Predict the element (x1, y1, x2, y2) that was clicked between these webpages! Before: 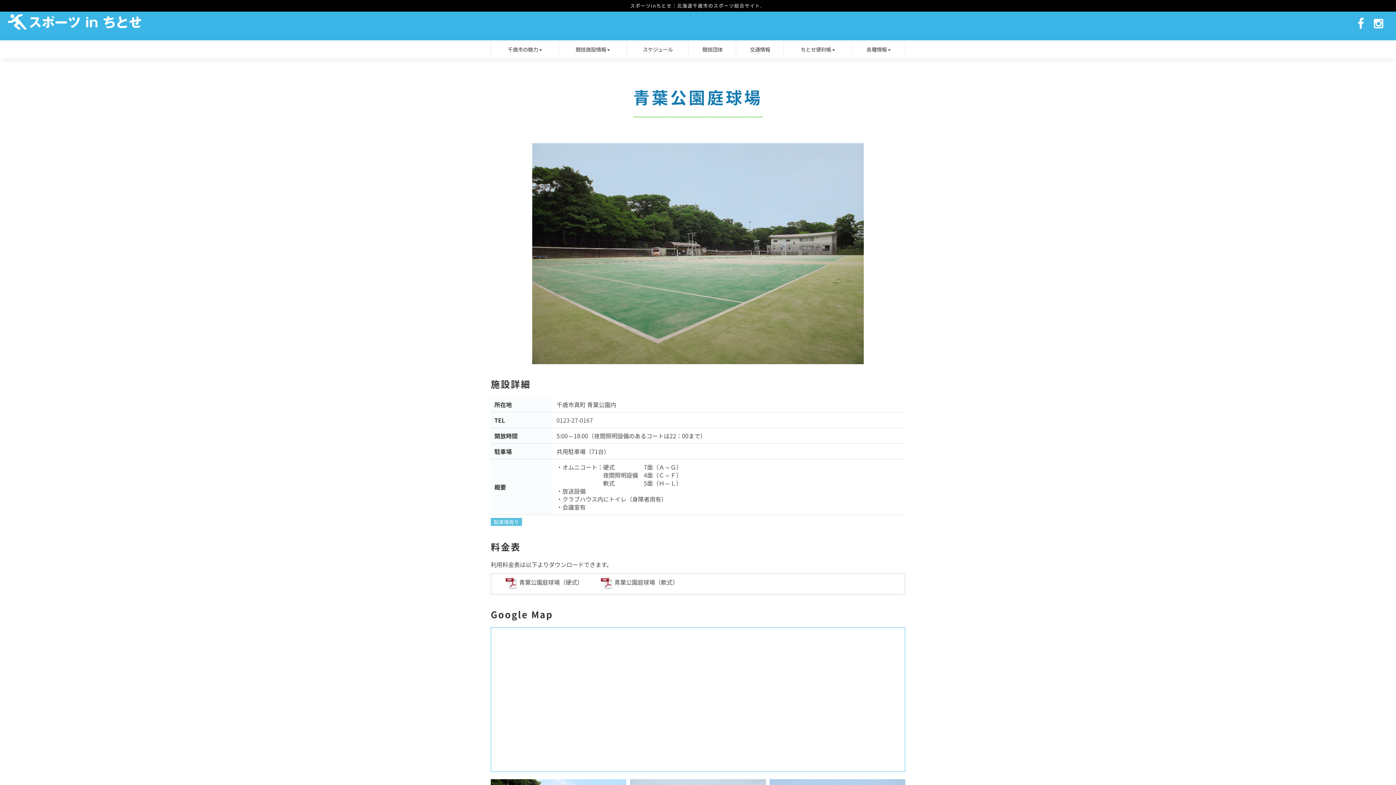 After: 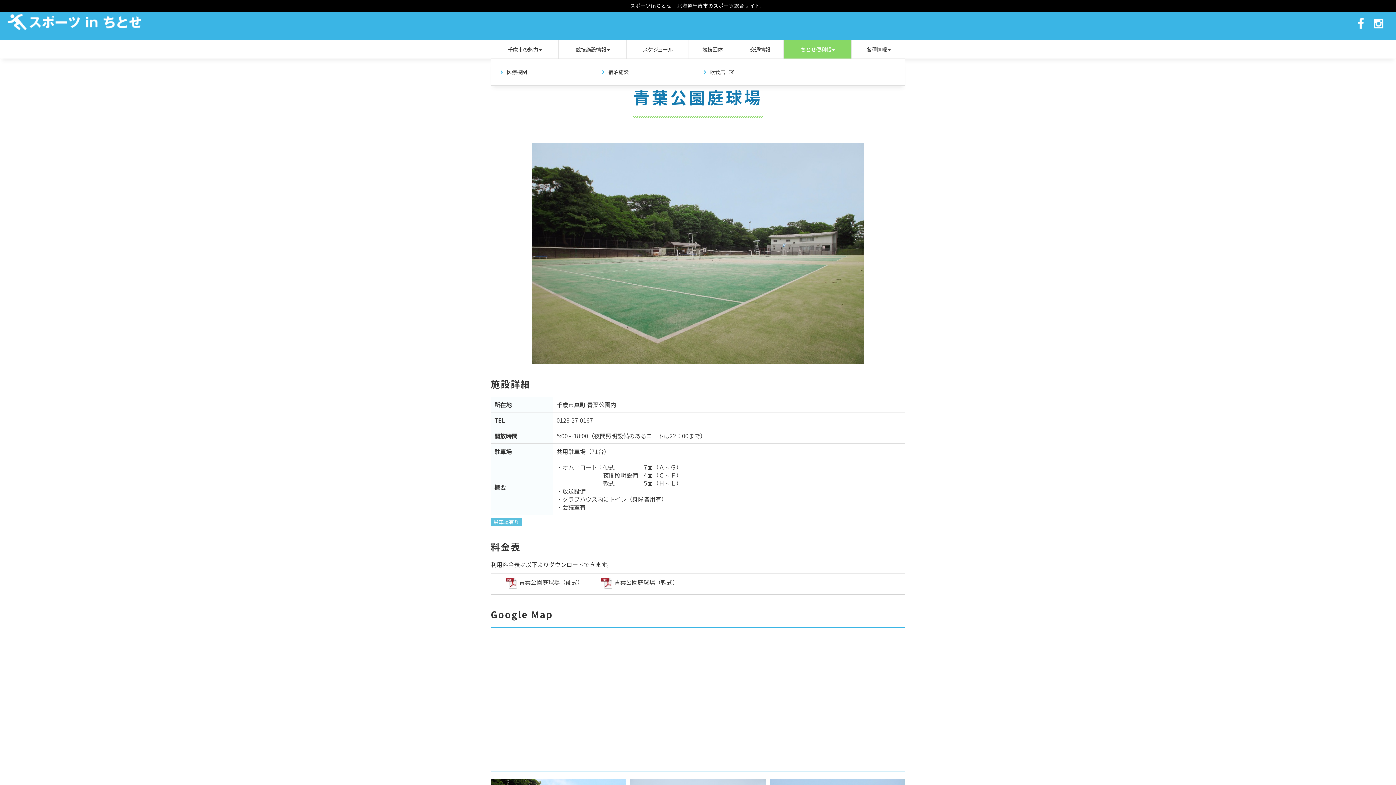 Action: label: ちとせ便利帳 bbox: (784, 40, 851, 58)